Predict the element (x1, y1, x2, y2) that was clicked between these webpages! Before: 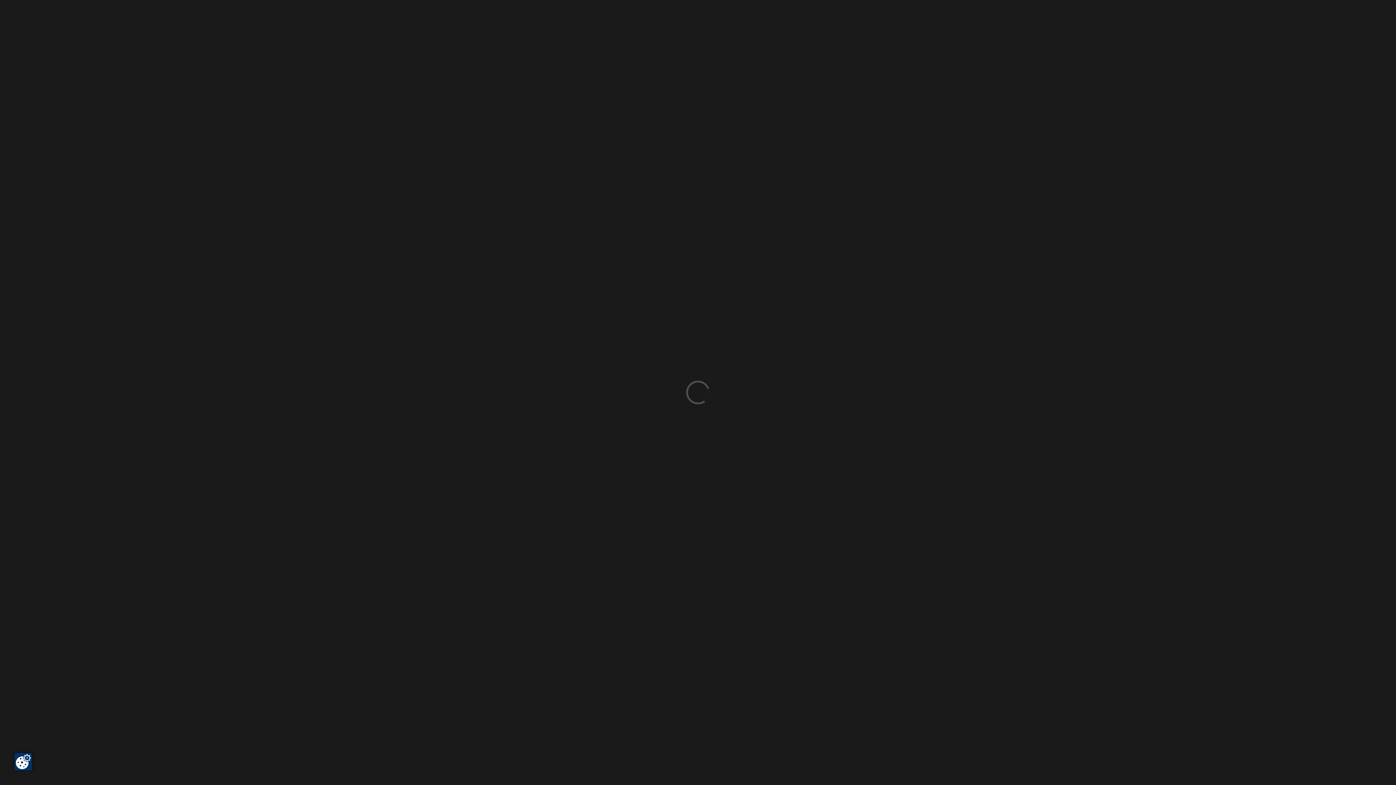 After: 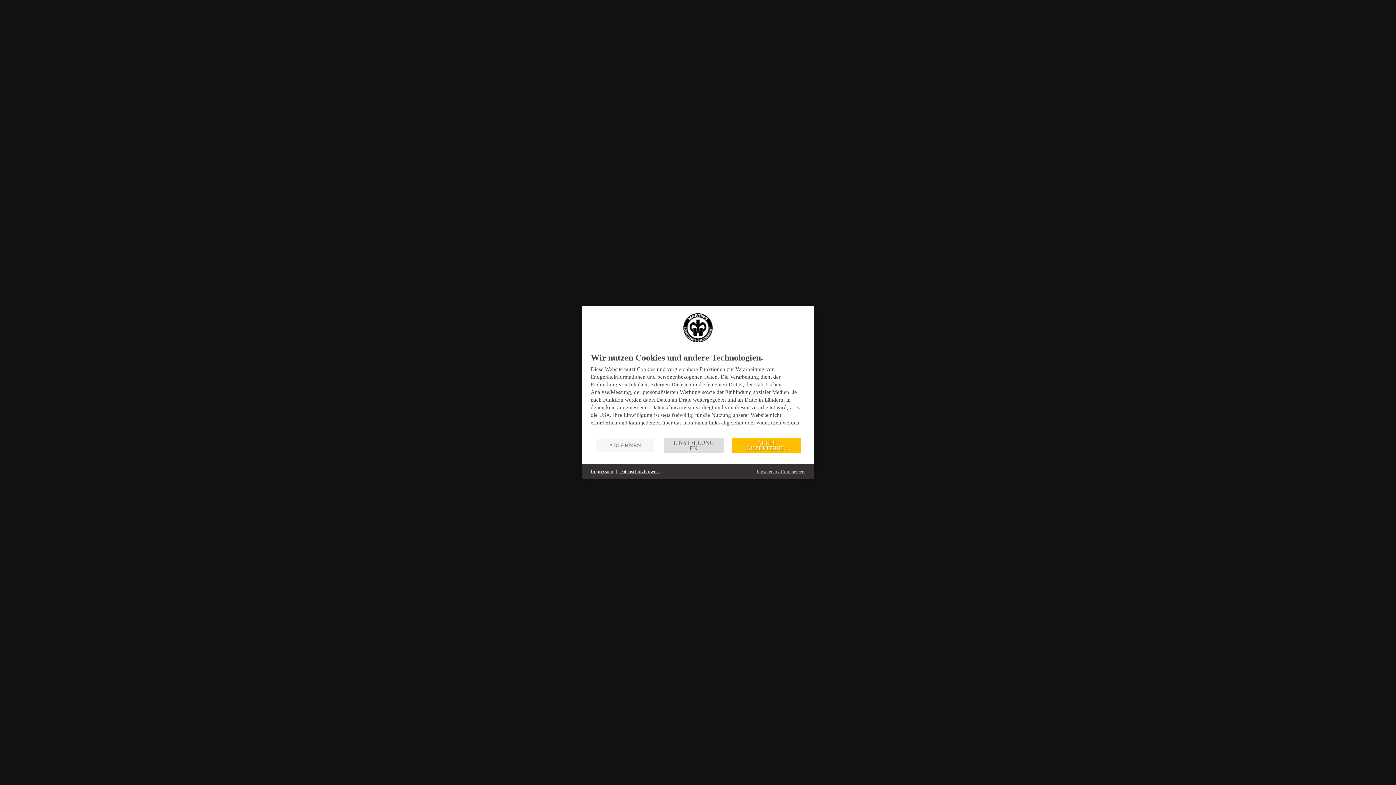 Action: bbox: (14, 753, 32, 770)